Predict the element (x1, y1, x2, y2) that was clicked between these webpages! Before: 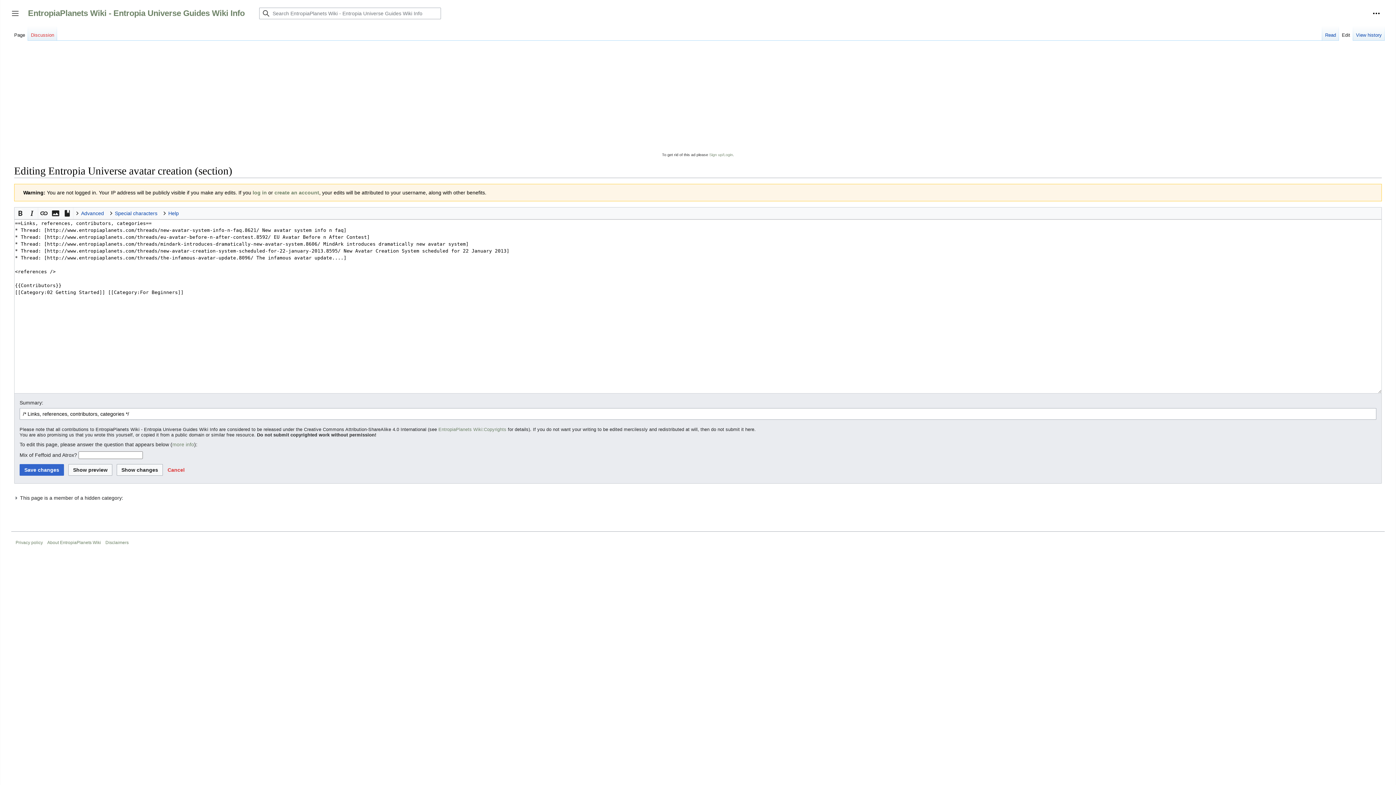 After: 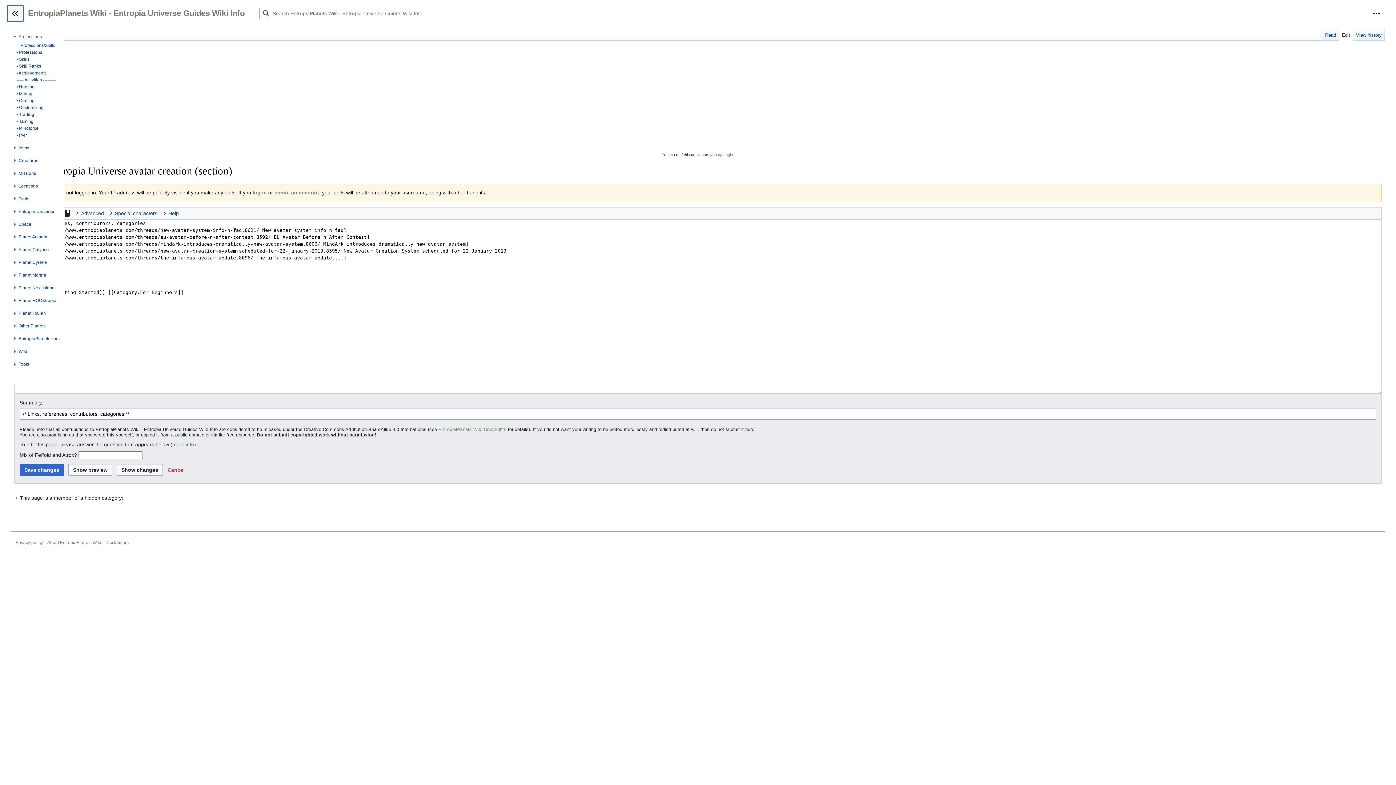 Action: bbox: (6, 5, 23, 21) label: Toggle sidebar